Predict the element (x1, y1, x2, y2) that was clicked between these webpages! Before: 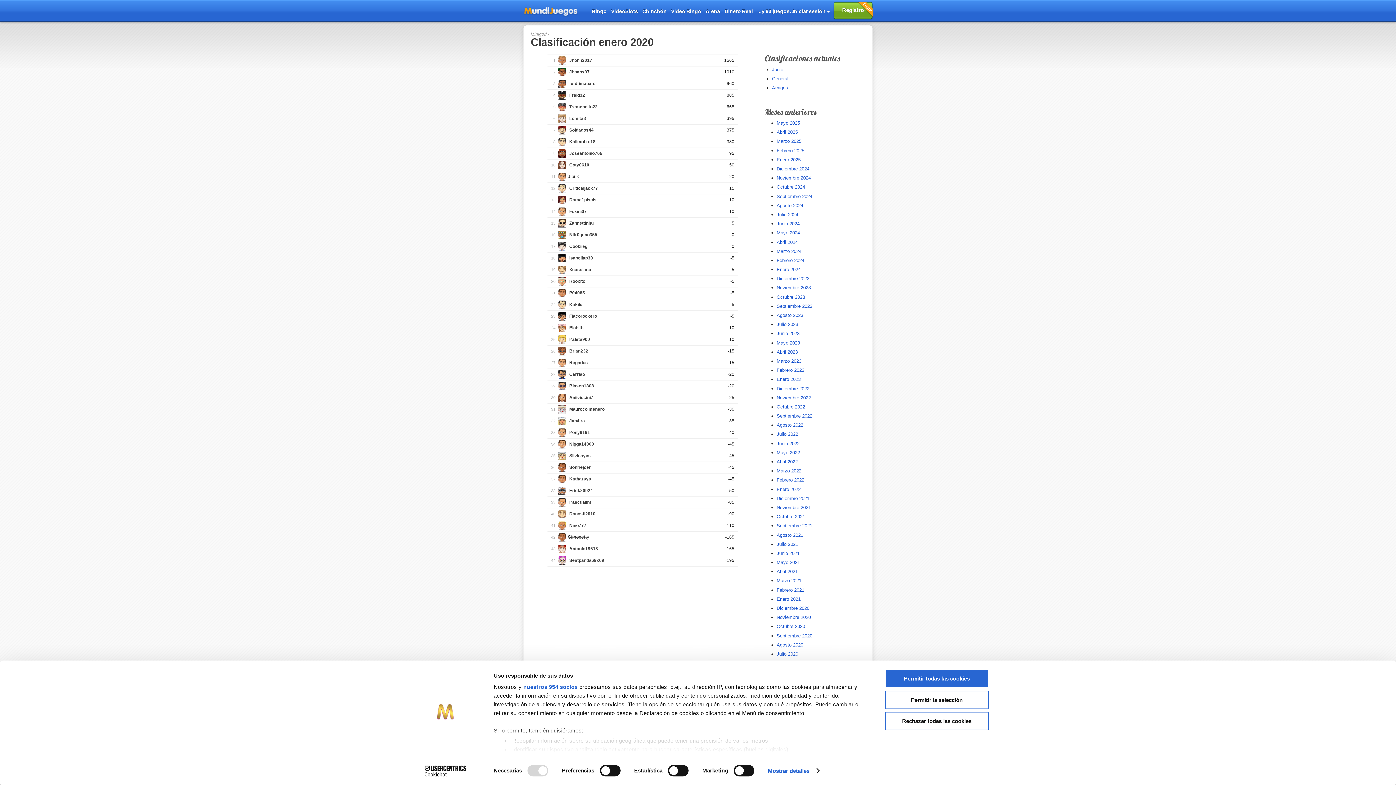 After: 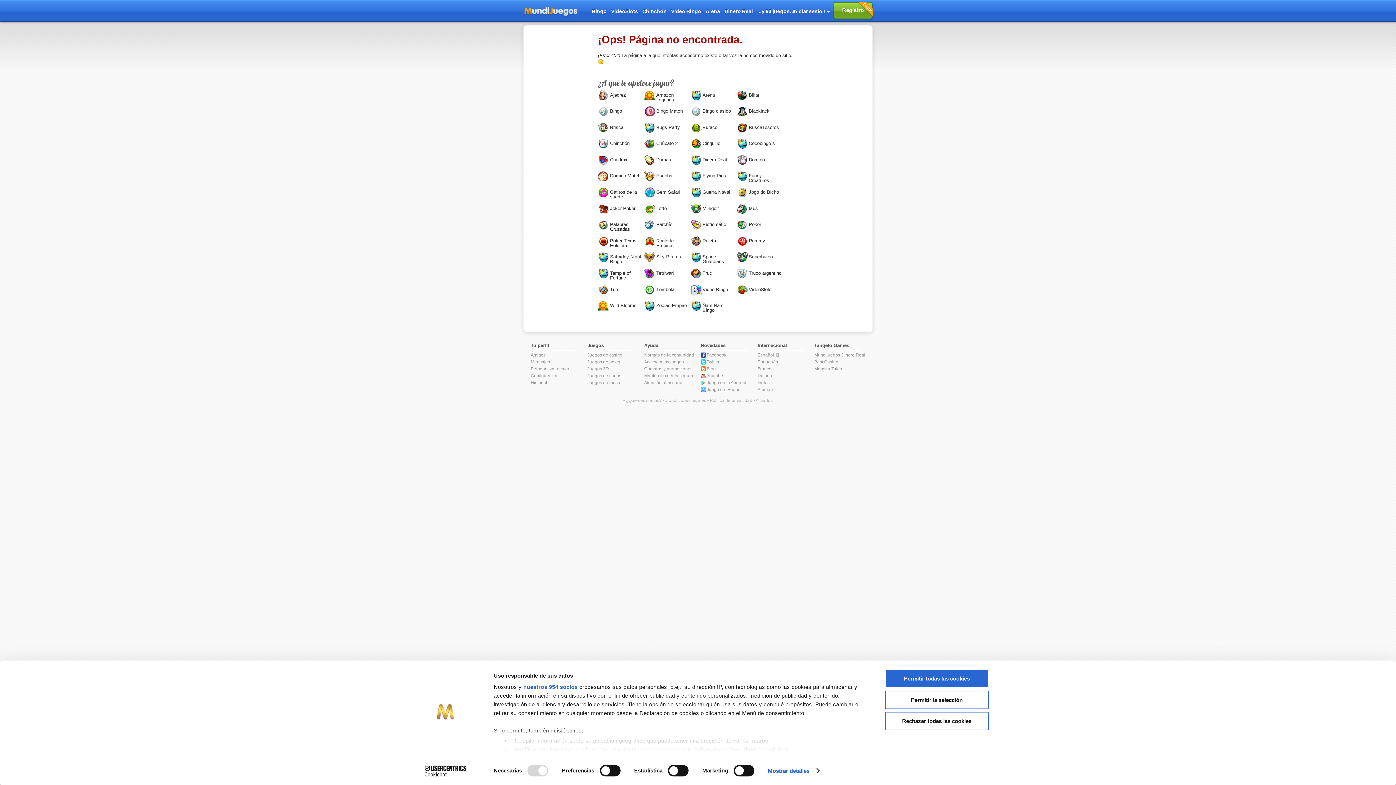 Action: label: Noviembre 2024 bbox: (776, 175, 811, 180)